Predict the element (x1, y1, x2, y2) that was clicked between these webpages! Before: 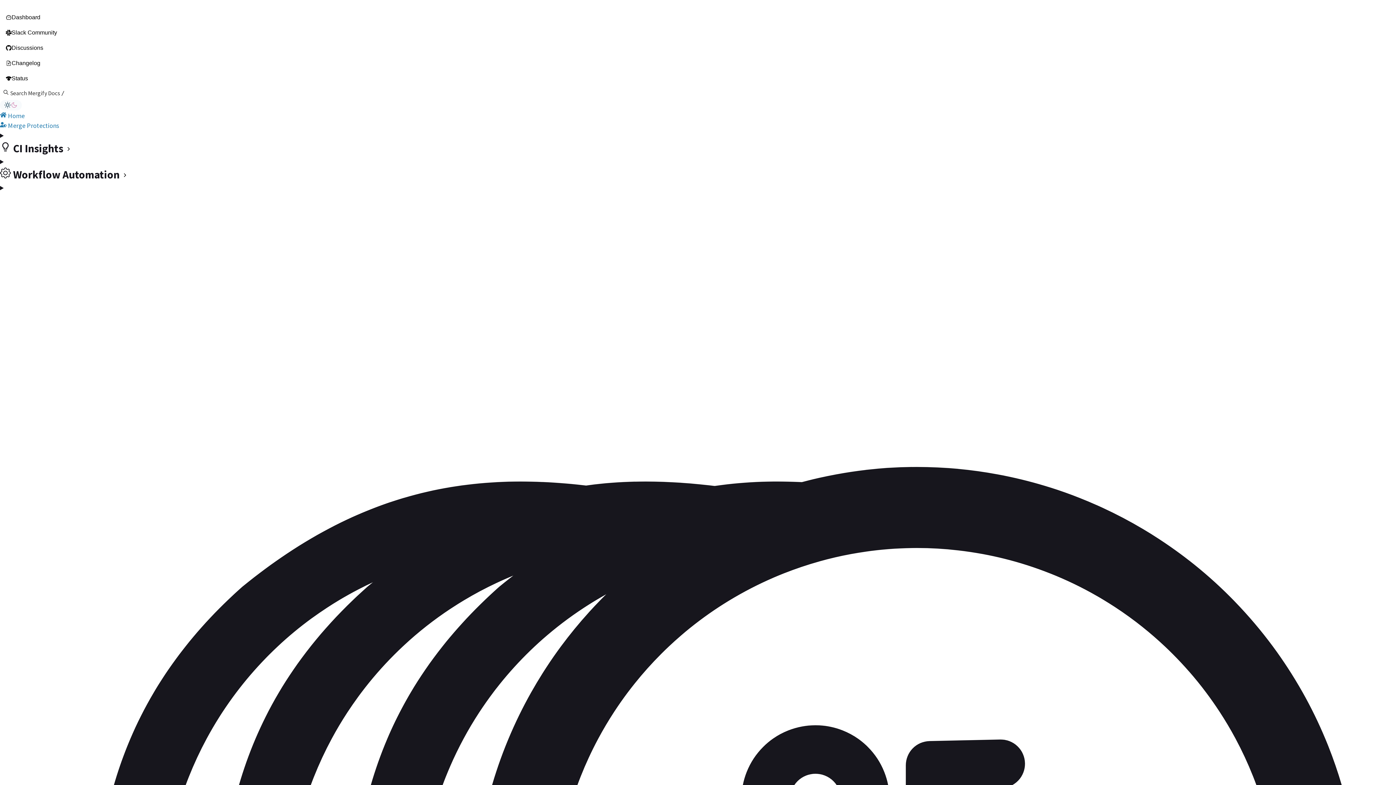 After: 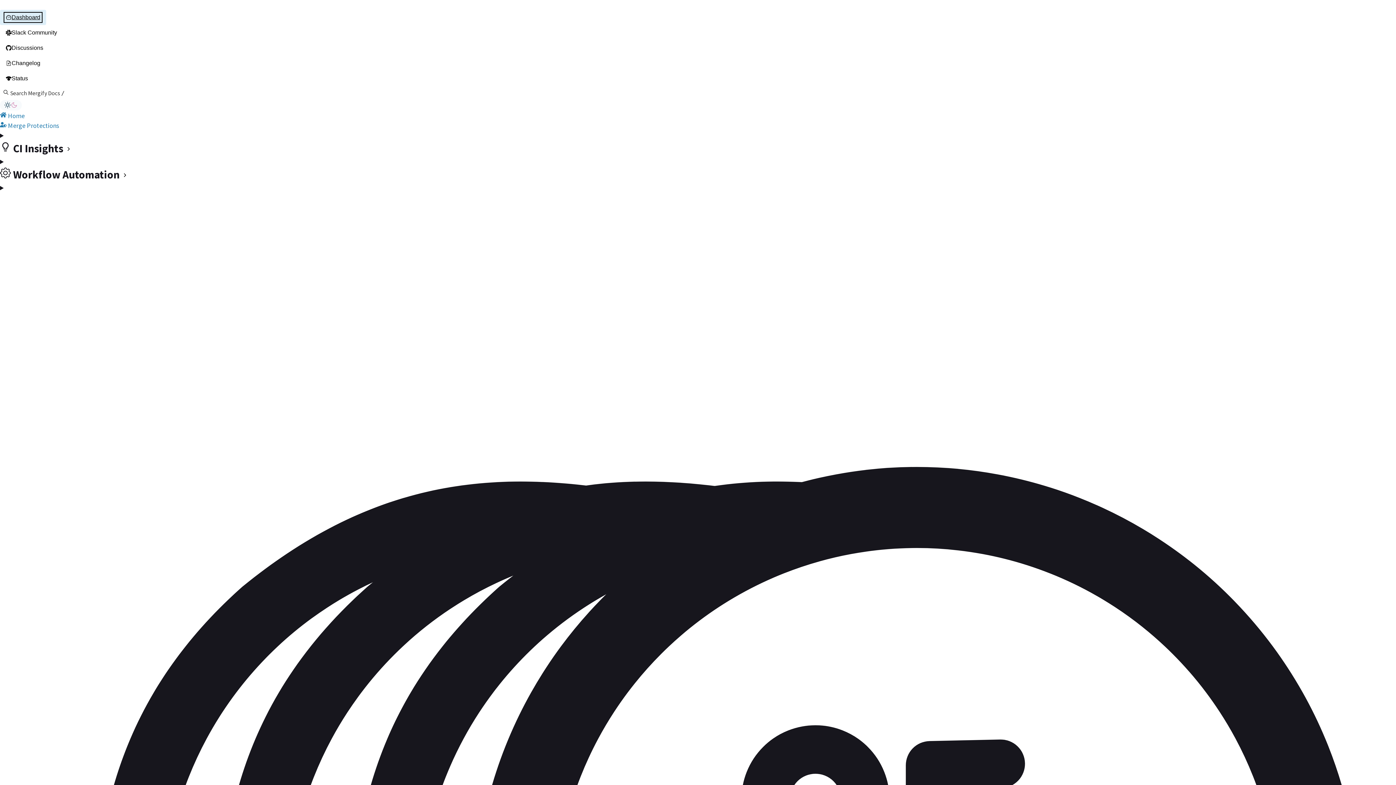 Action: label: Dashboard bbox: (0, 9, 46, 25)